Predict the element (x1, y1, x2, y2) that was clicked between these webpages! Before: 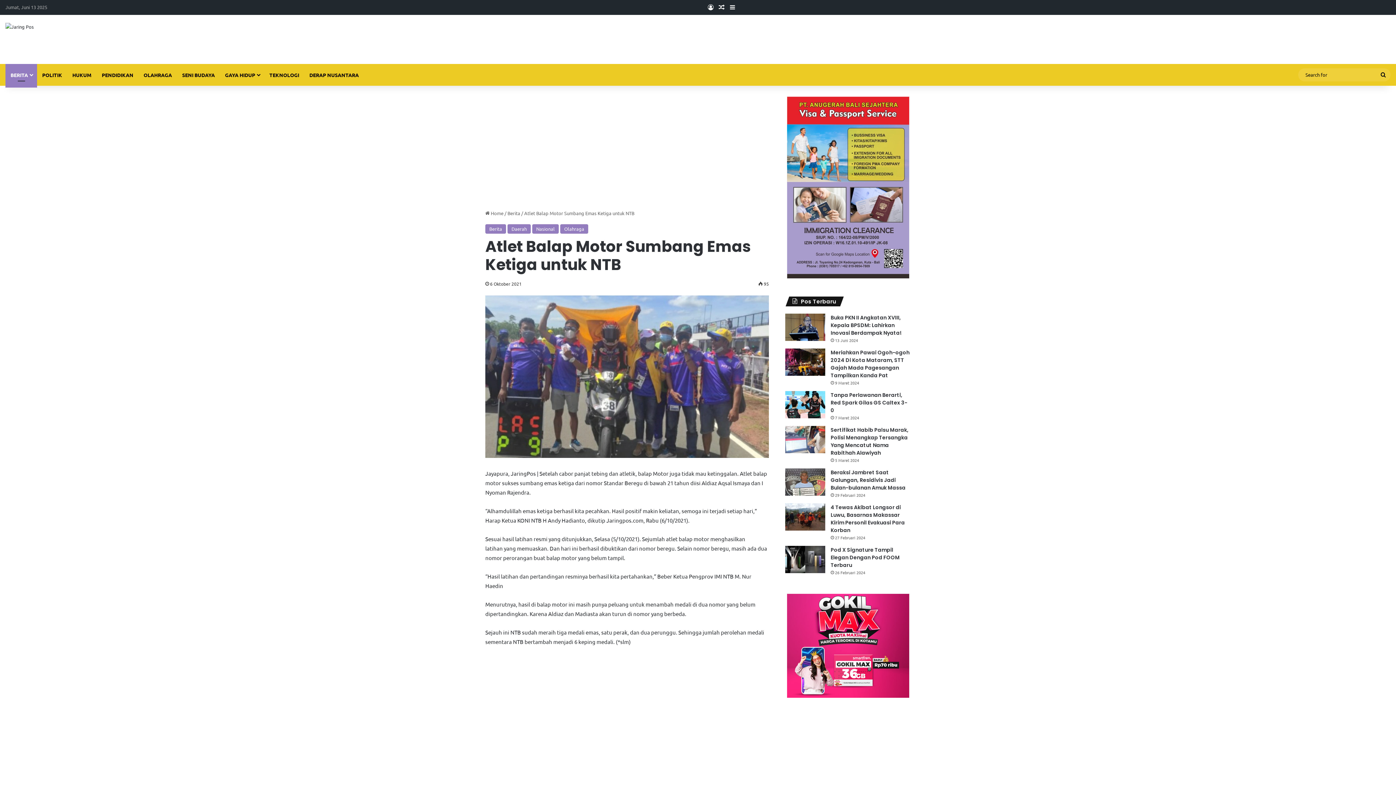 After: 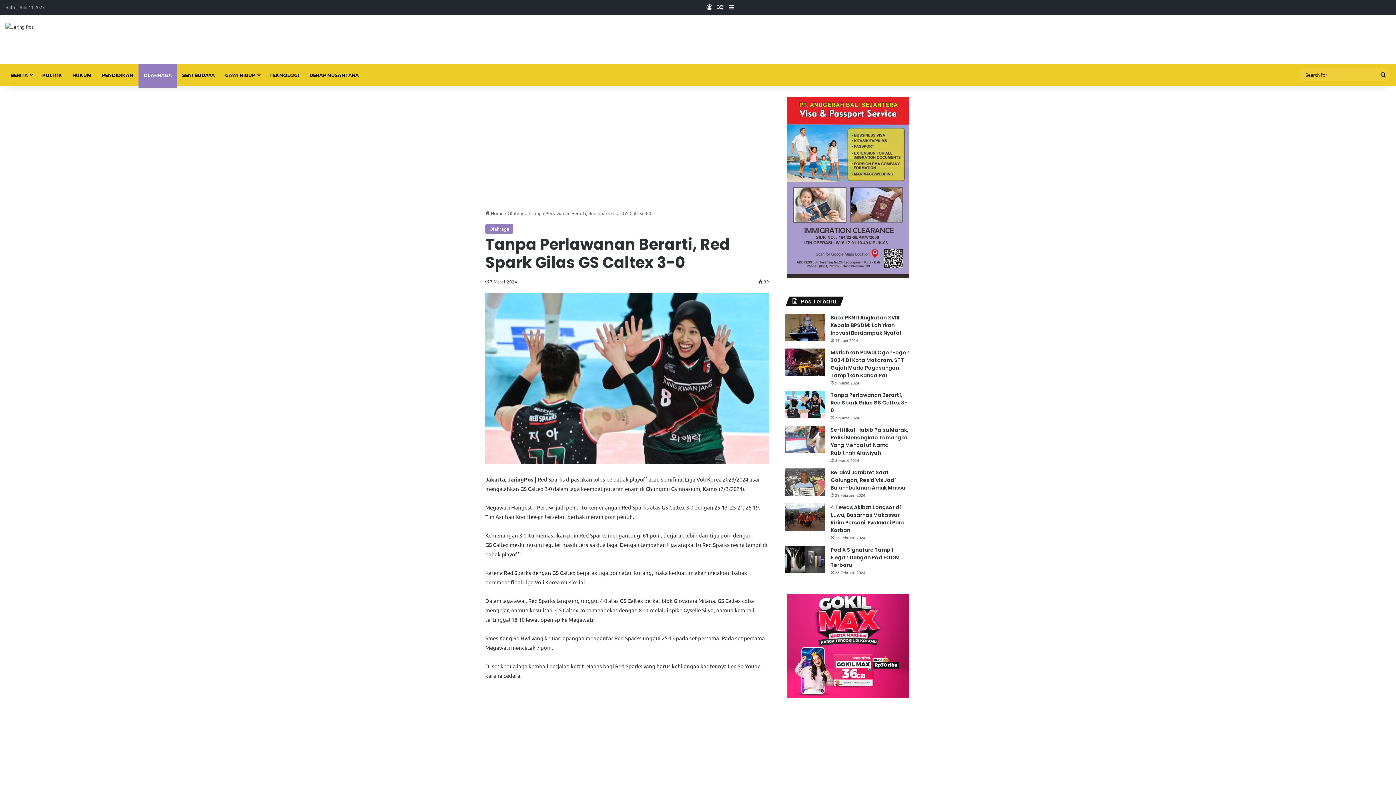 Action: label: Tanpa Perlawanan Berarti, Red Spark Gilas GS Caltex 3-0 bbox: (785, 391, 825, 418)